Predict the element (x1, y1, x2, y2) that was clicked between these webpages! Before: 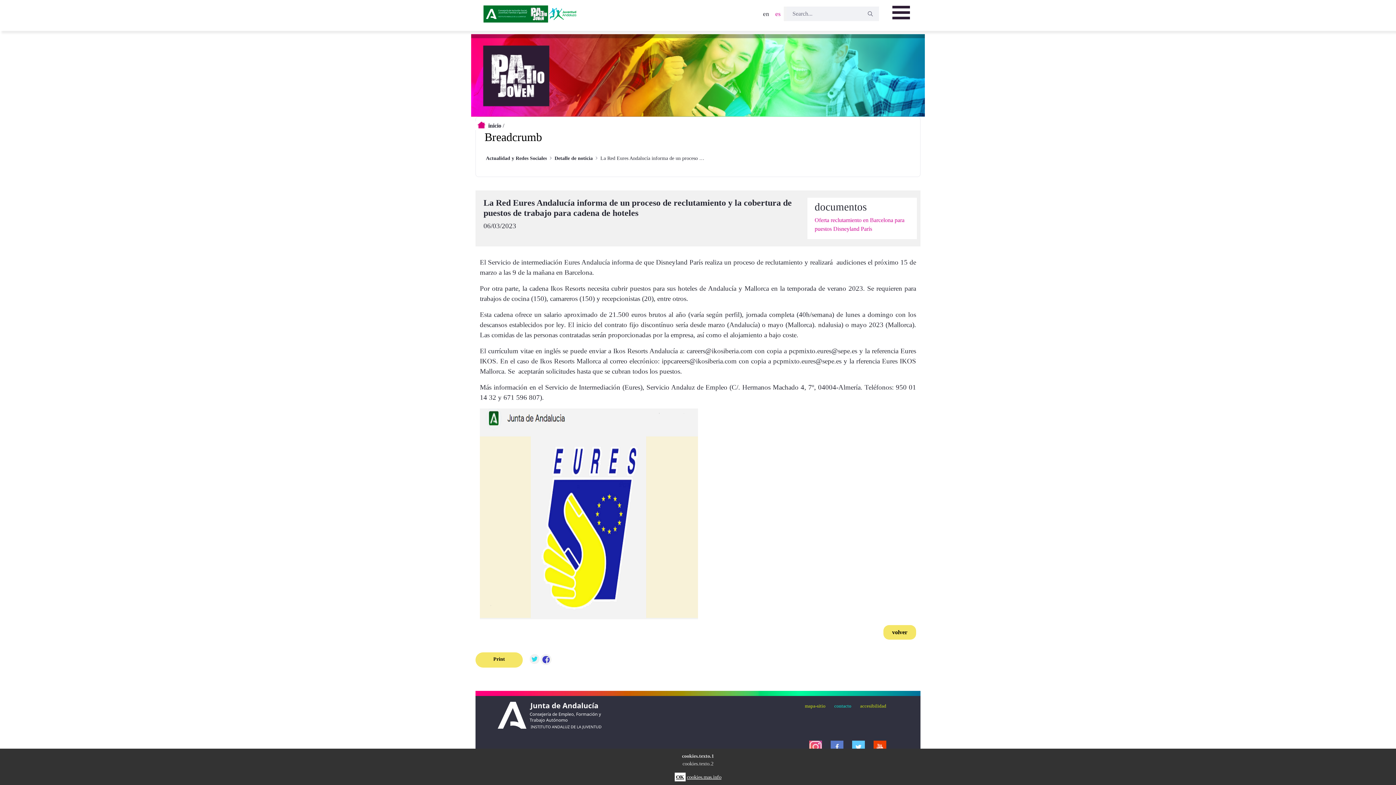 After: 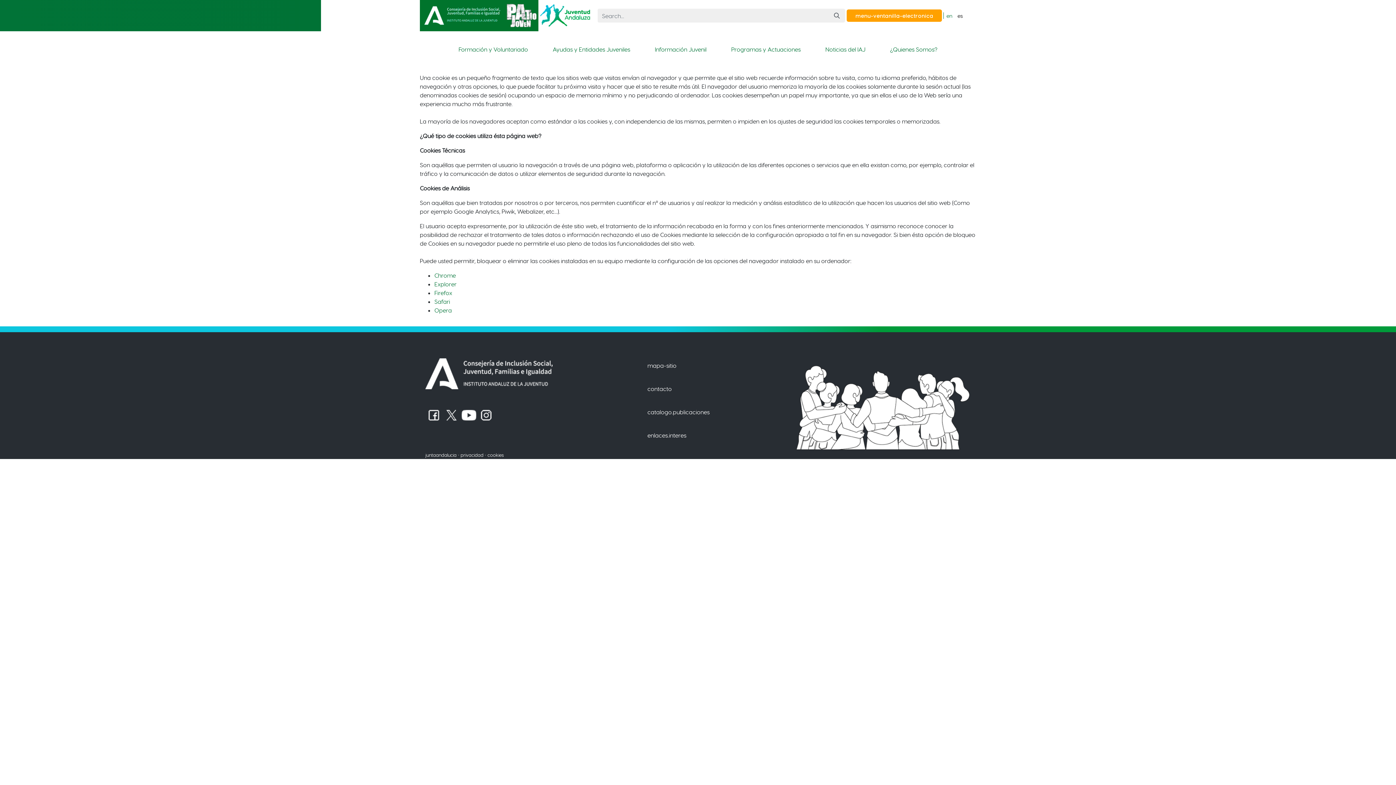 Action: bbox: (687, 774, 721, 780) label: cookies.mas.info